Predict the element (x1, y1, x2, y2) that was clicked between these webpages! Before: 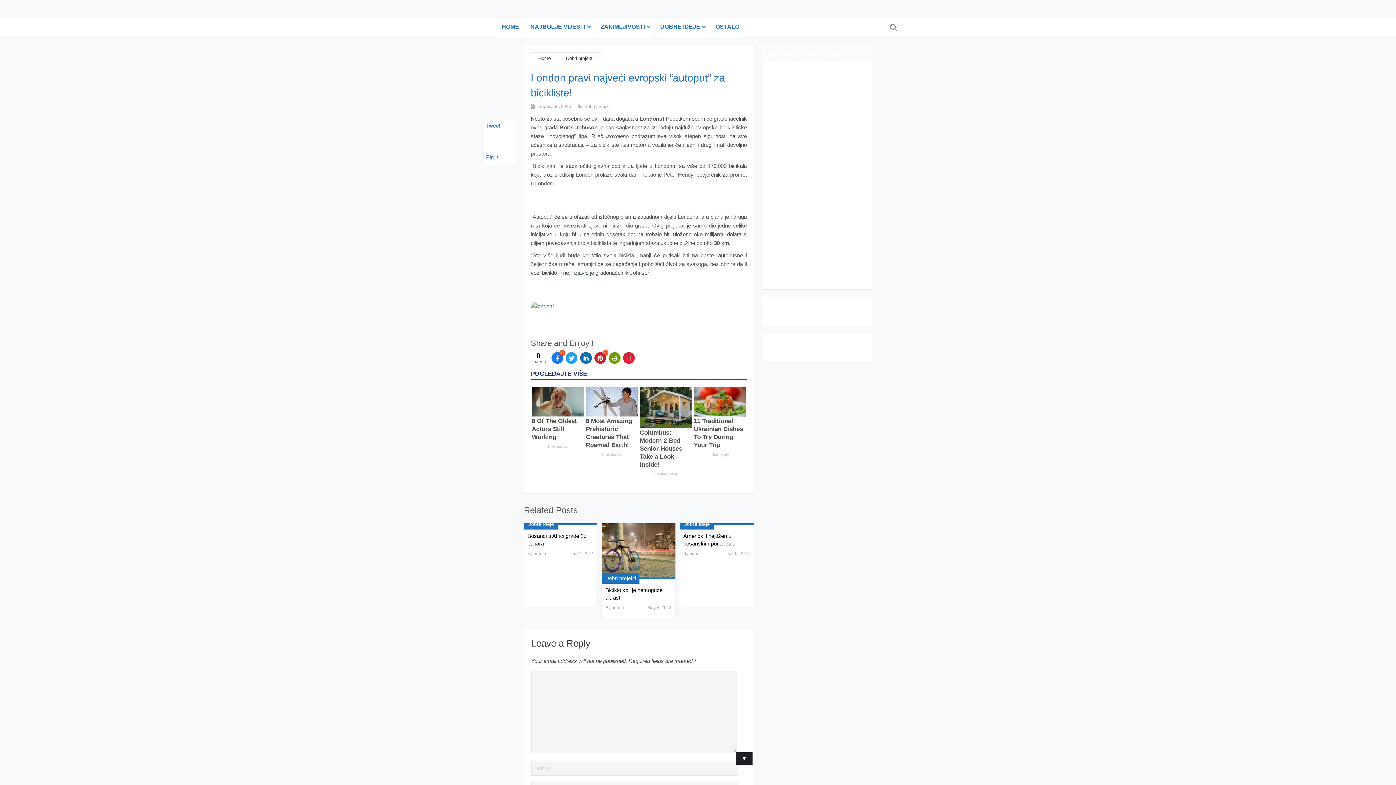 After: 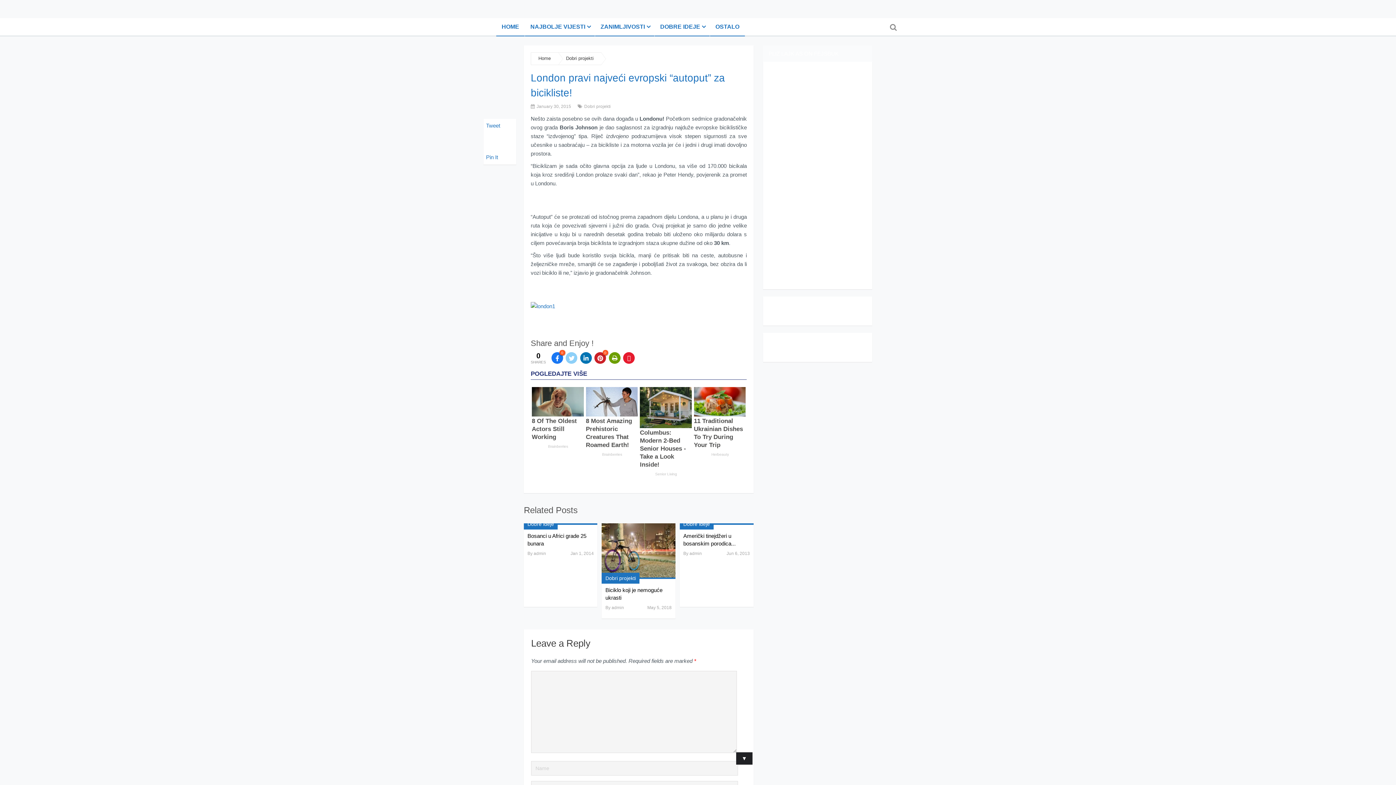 Action: bbox: (565, 352, 577, 363)